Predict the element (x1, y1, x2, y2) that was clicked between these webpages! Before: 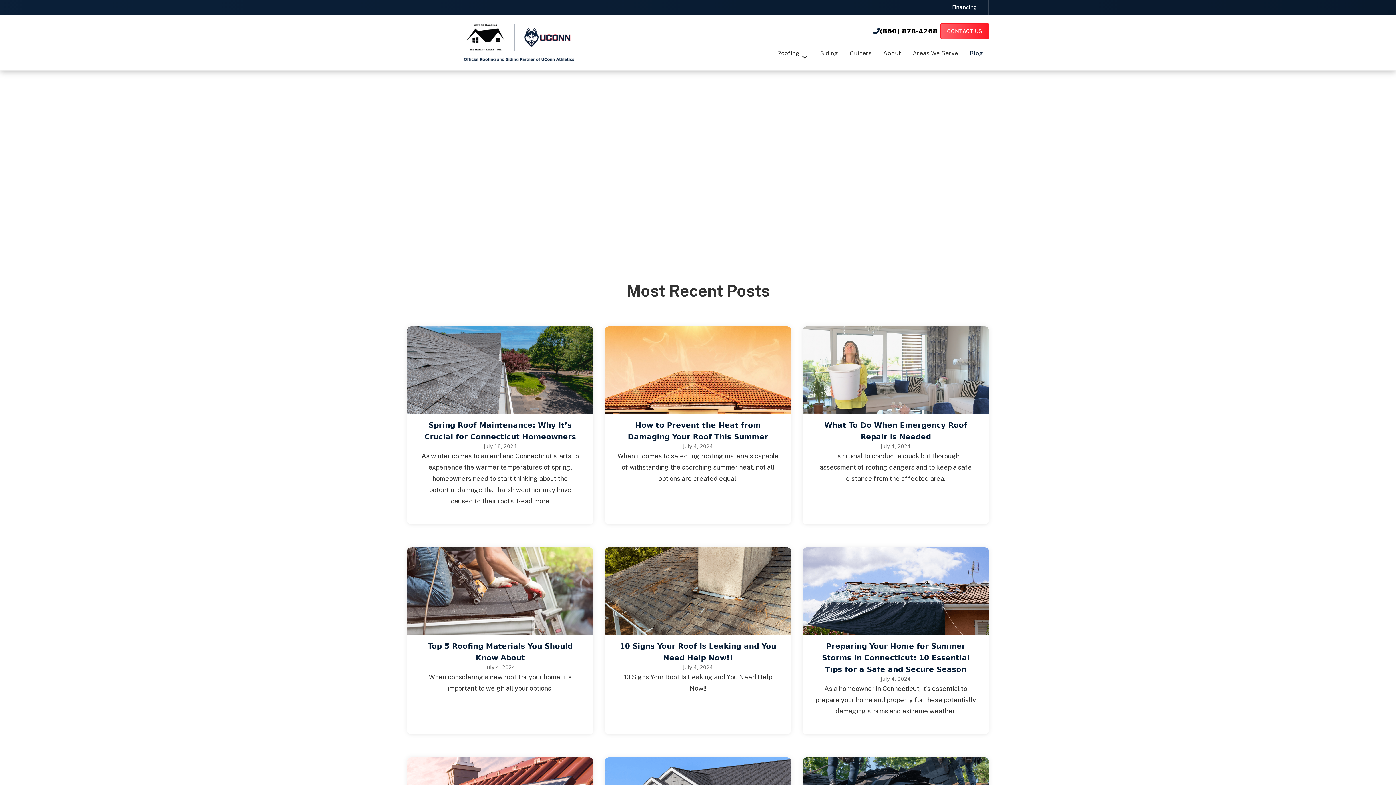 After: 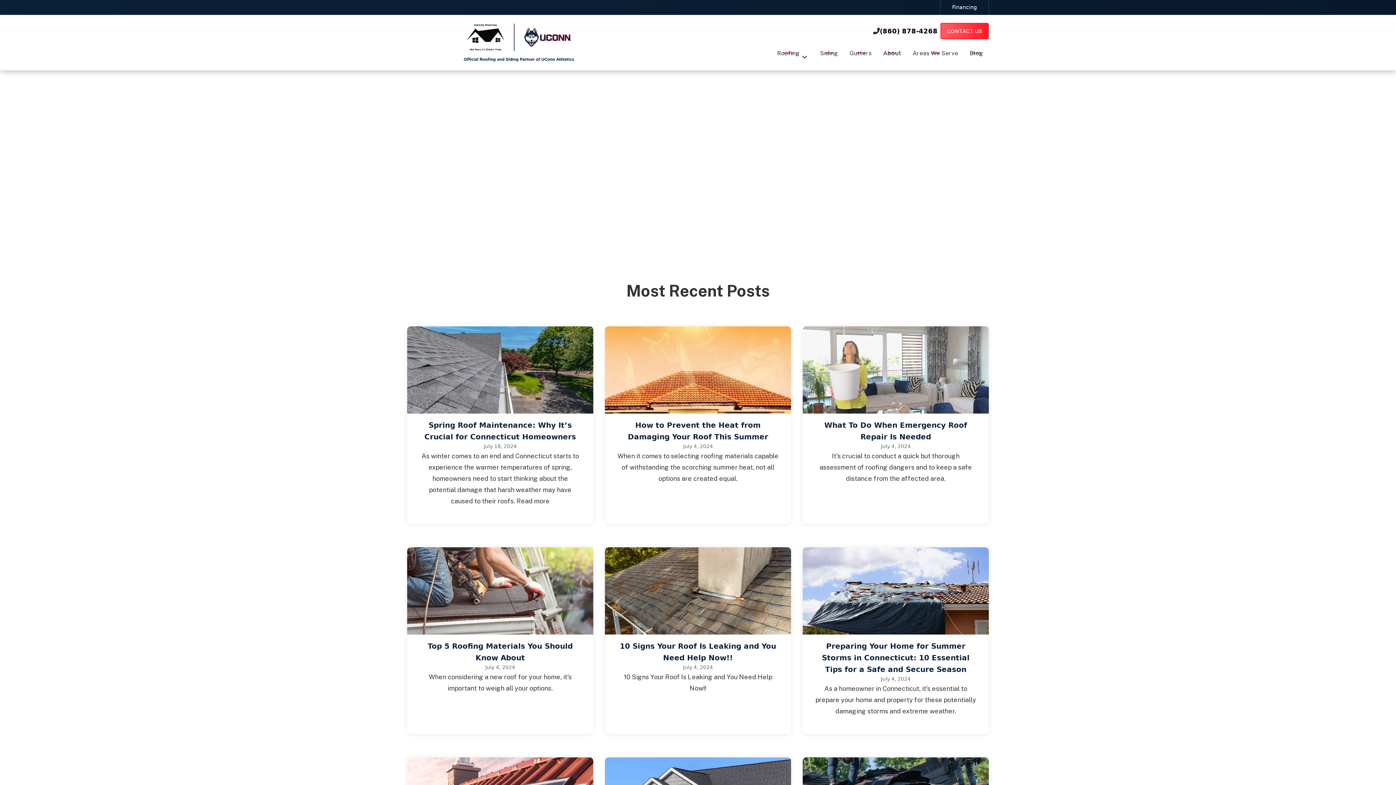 Action: bbox: (964, 46, 989, 62) label: Blog